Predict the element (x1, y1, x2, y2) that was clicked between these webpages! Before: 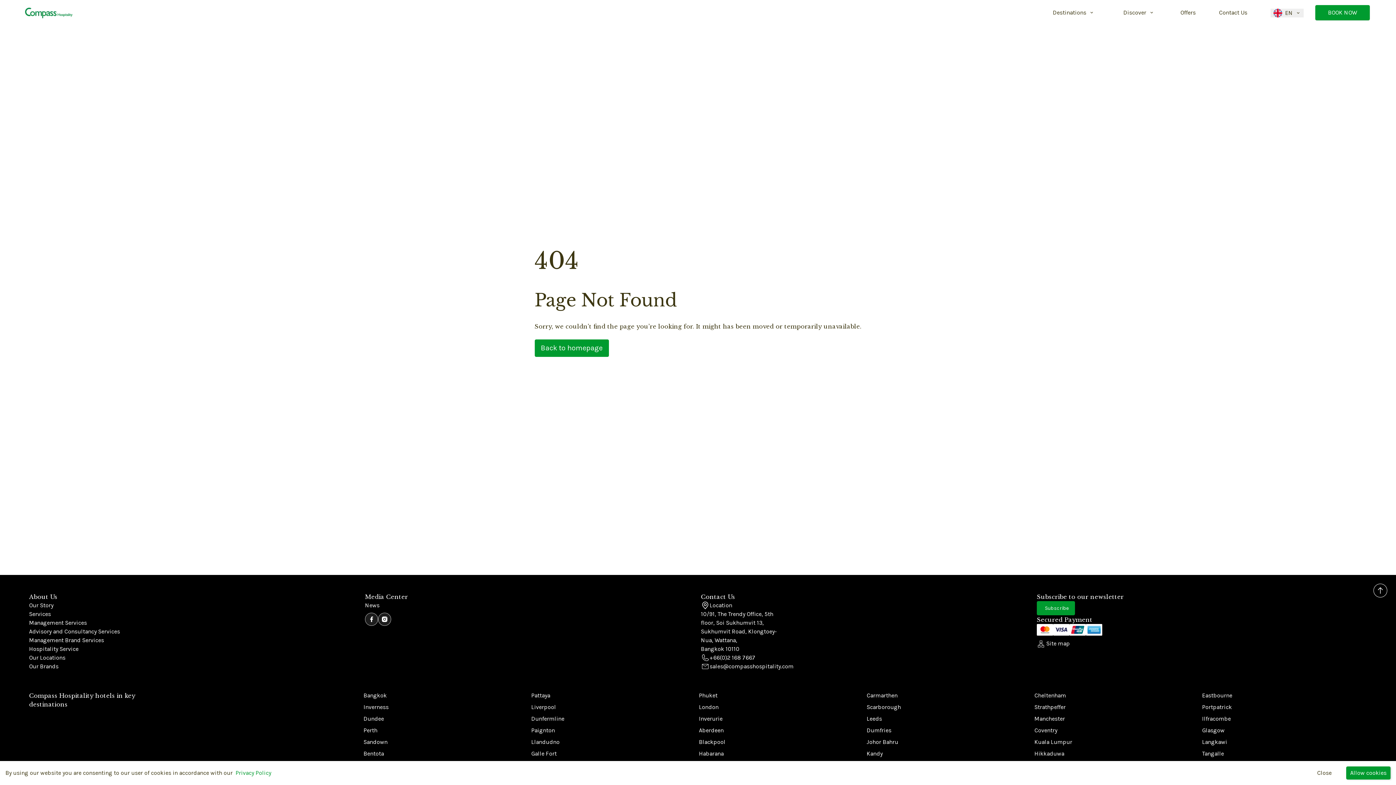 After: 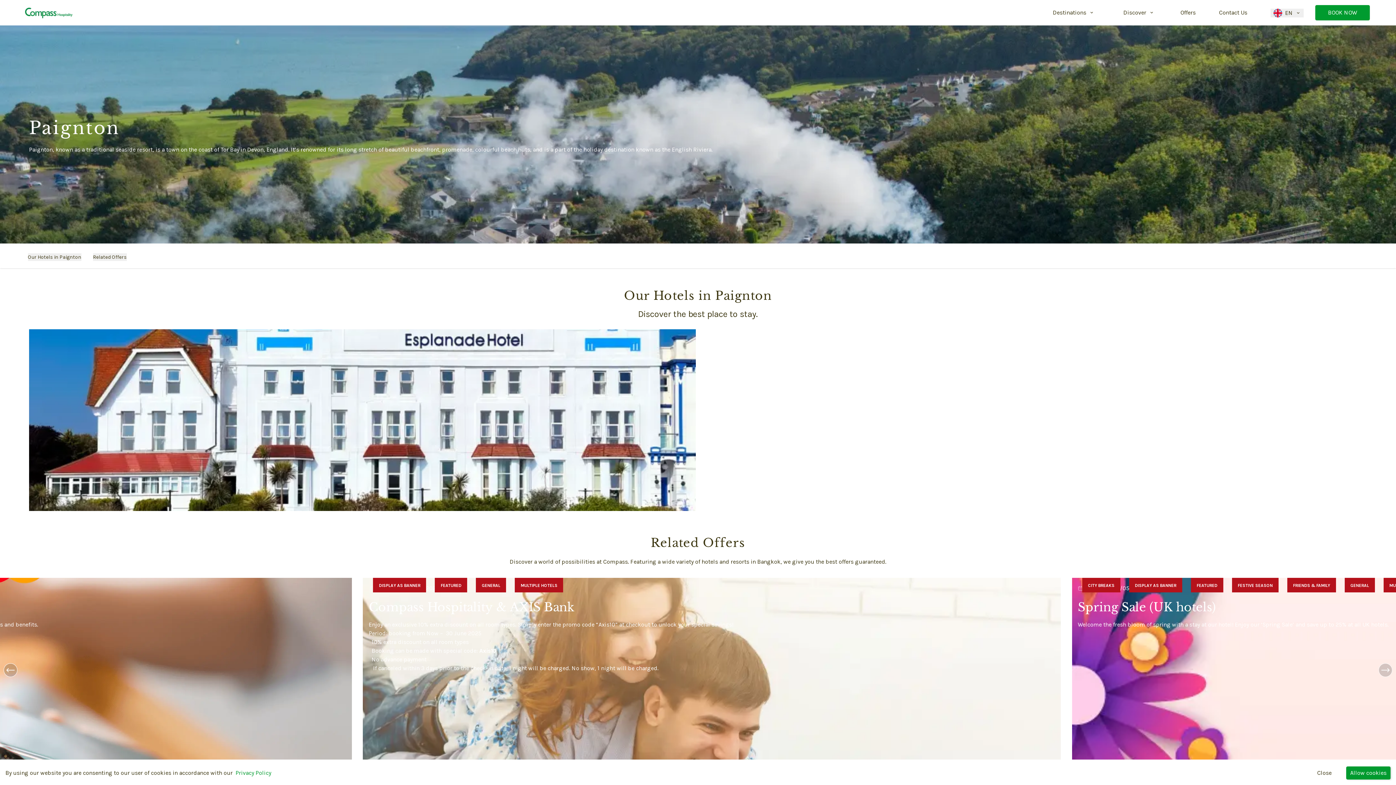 Action: bbox: (531, 727, 555, 734) label: Paignton